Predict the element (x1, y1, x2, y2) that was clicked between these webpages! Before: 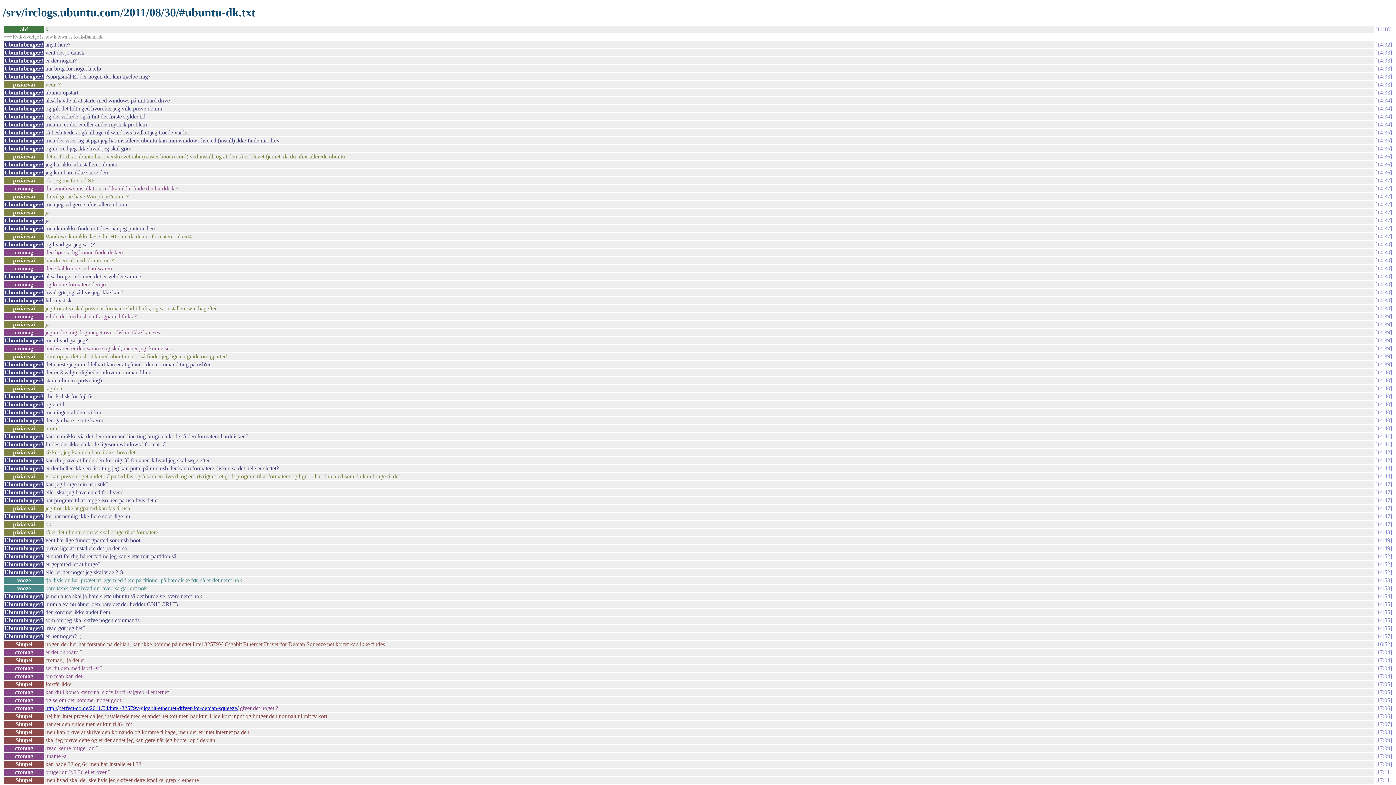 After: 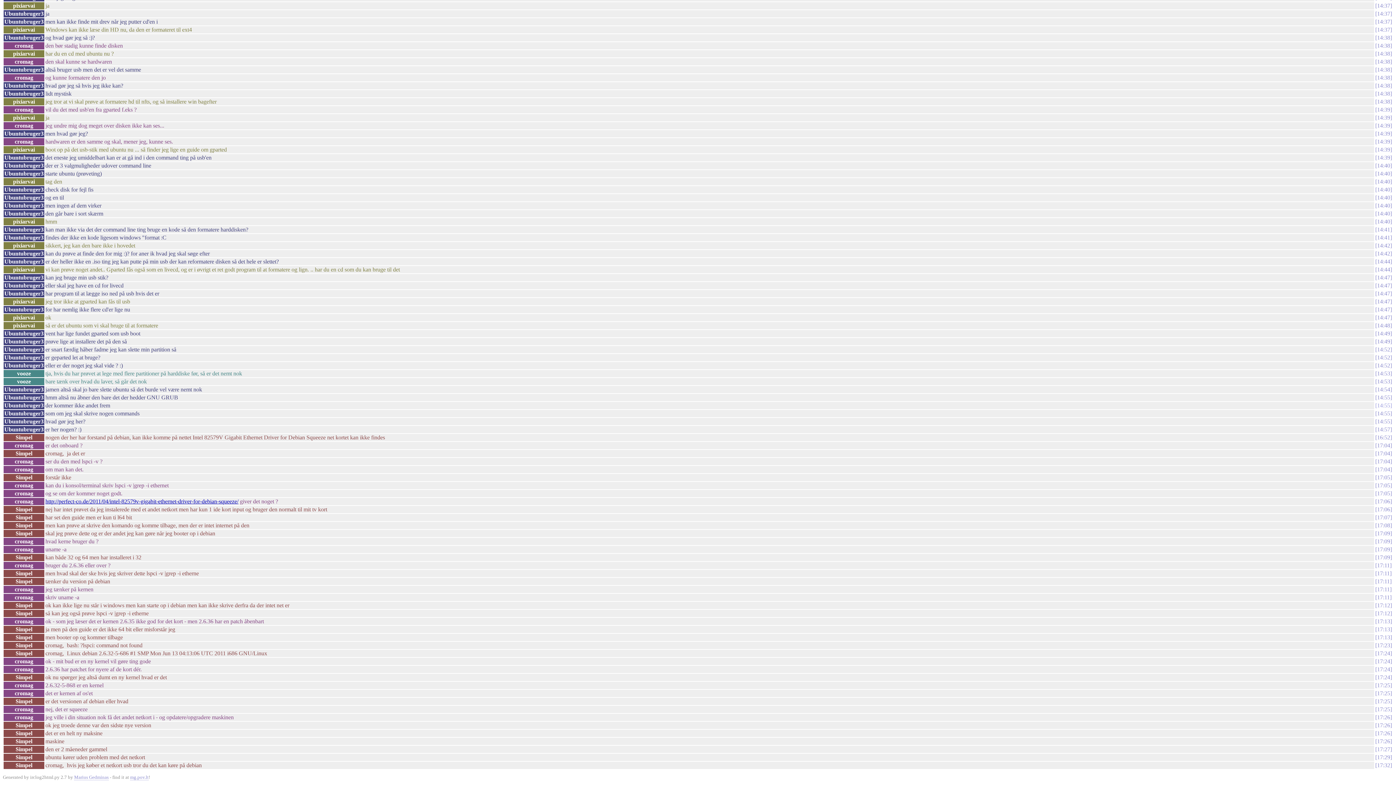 Action: bbox: (1375, 401, 1392, 407) label: 14:40